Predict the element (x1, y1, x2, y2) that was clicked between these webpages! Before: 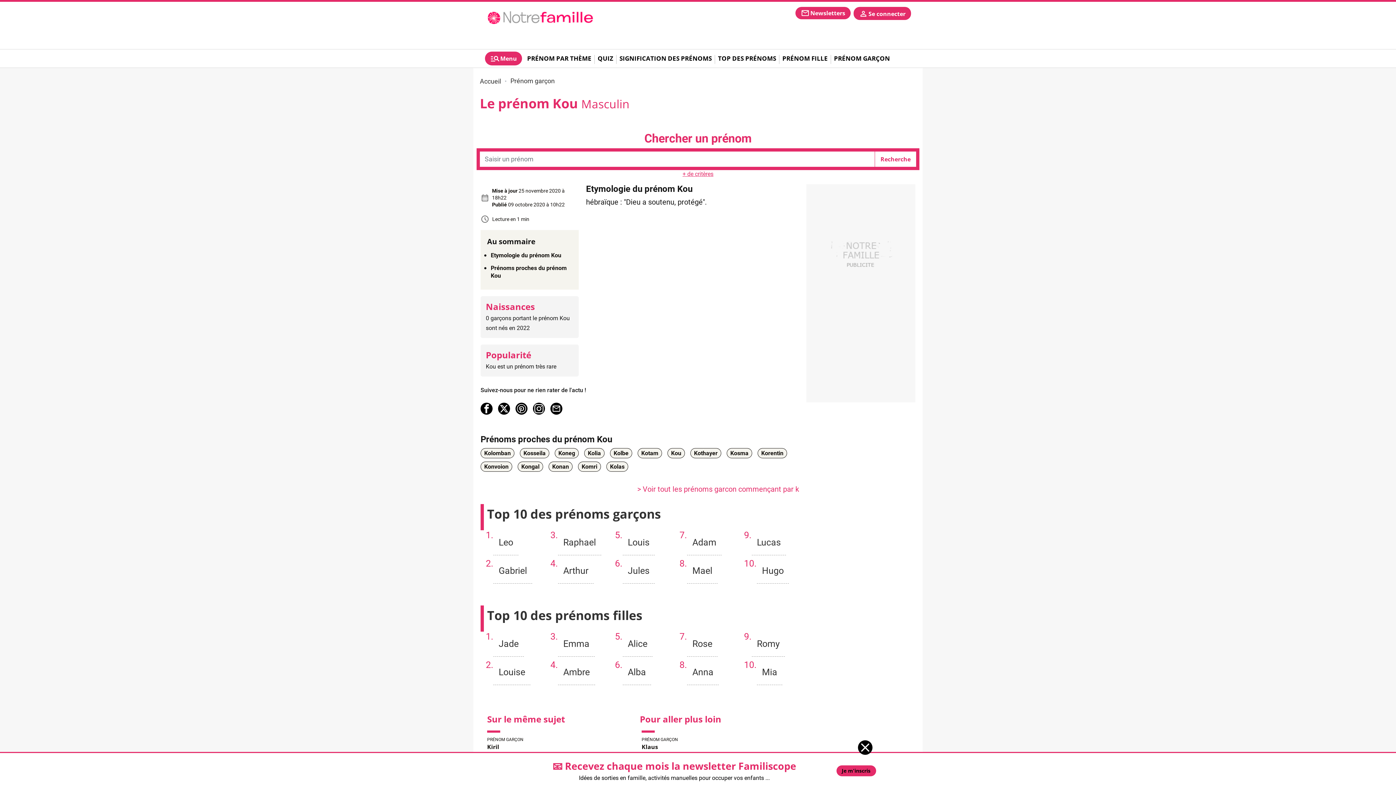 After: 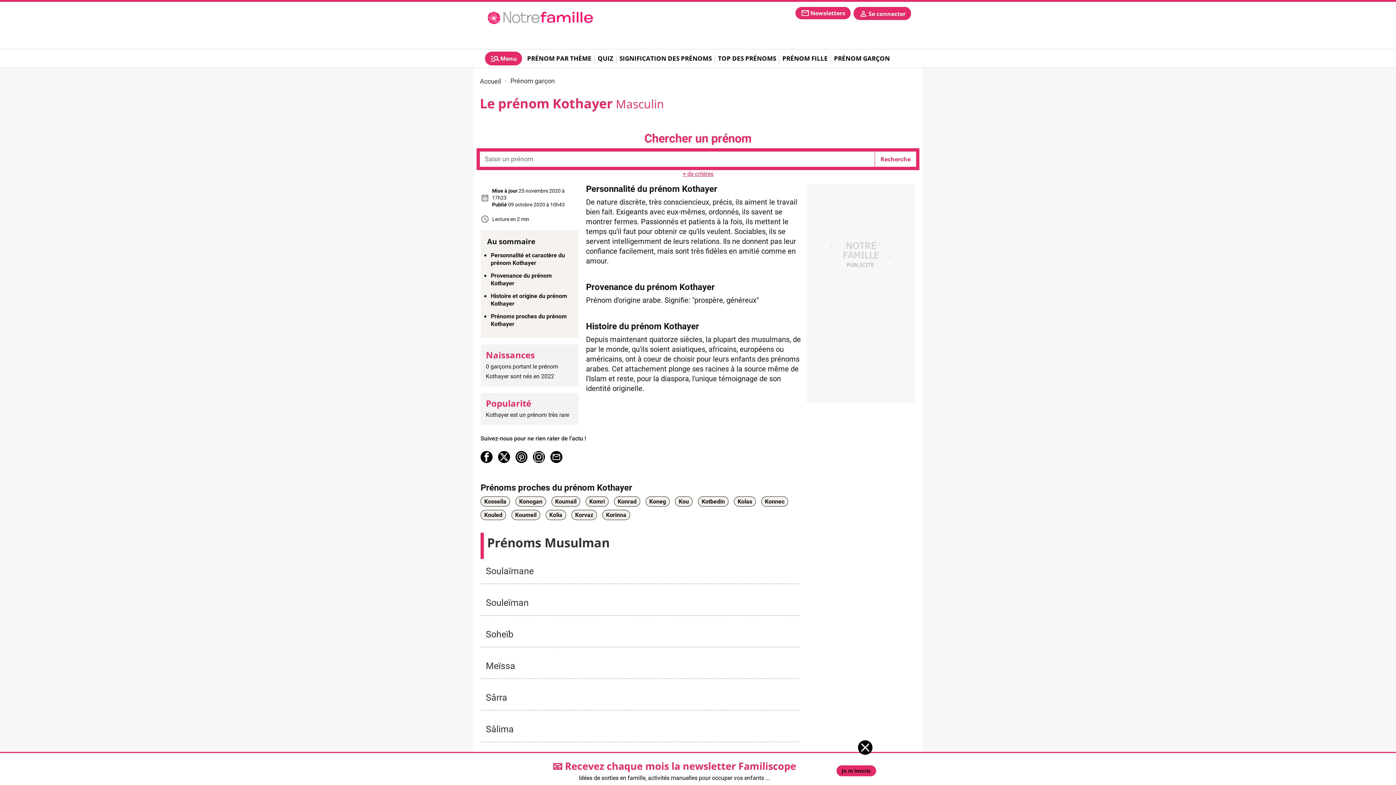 Action: bbox: (690, 448, 721, 458) label: Kothayer